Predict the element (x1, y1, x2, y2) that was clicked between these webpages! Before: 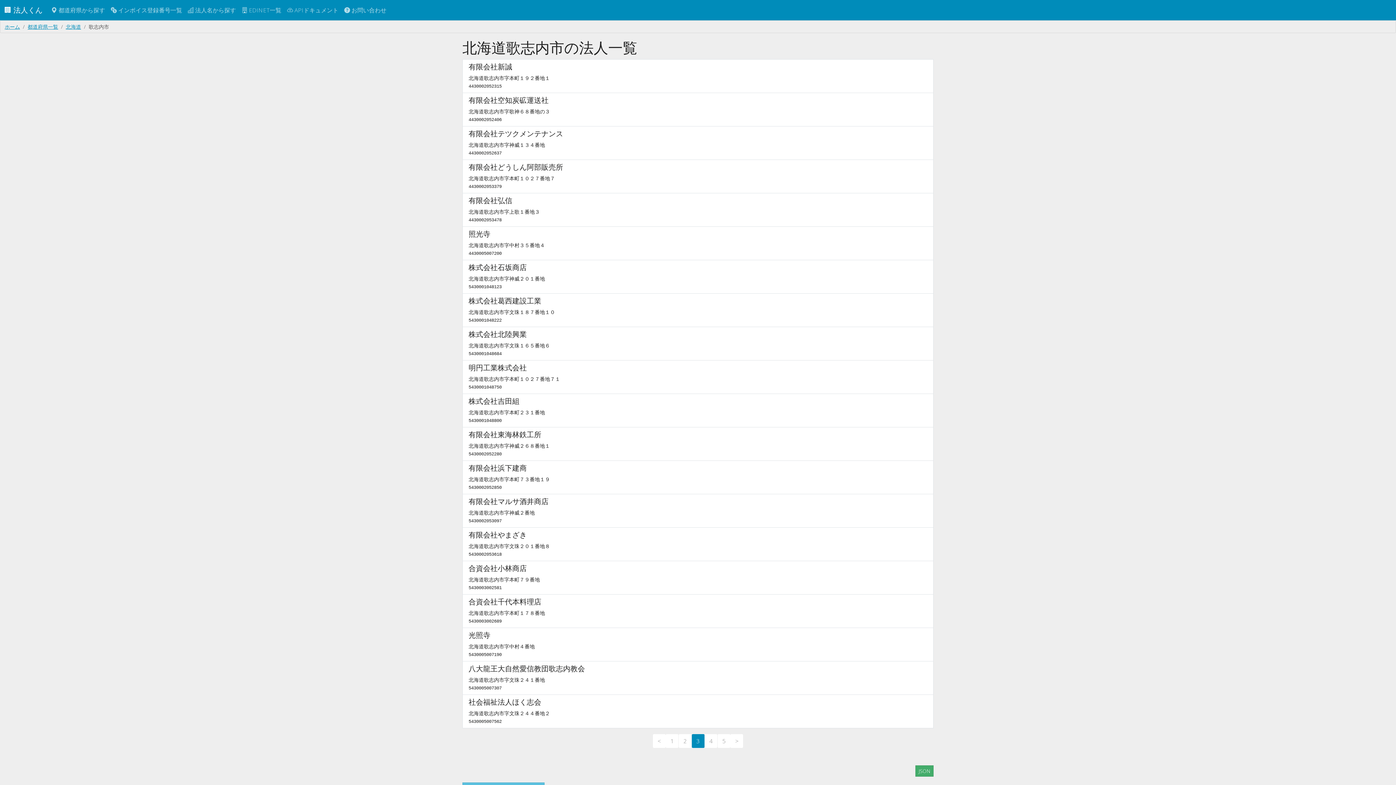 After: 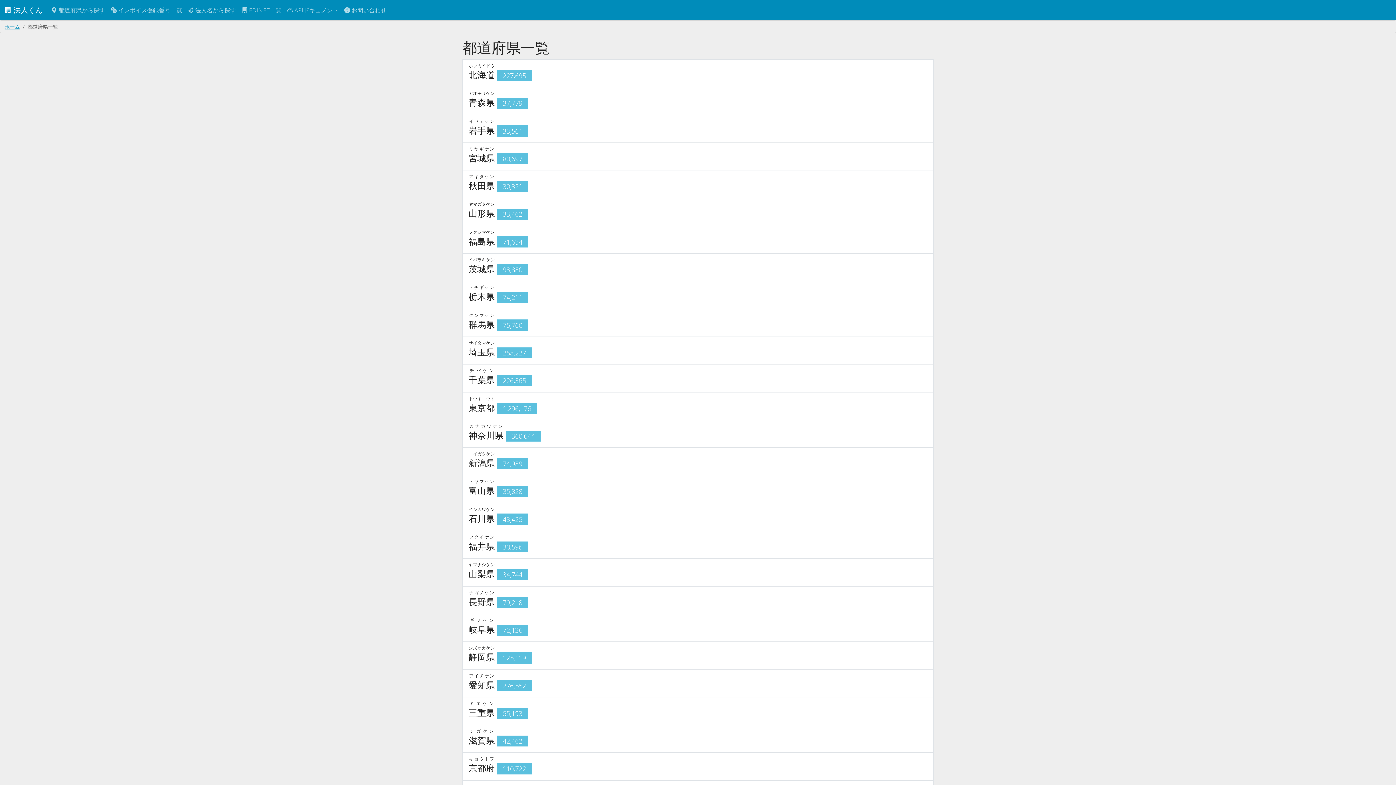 Action: bbox: (20, 22, 58, 30) label: 都道府県一覧